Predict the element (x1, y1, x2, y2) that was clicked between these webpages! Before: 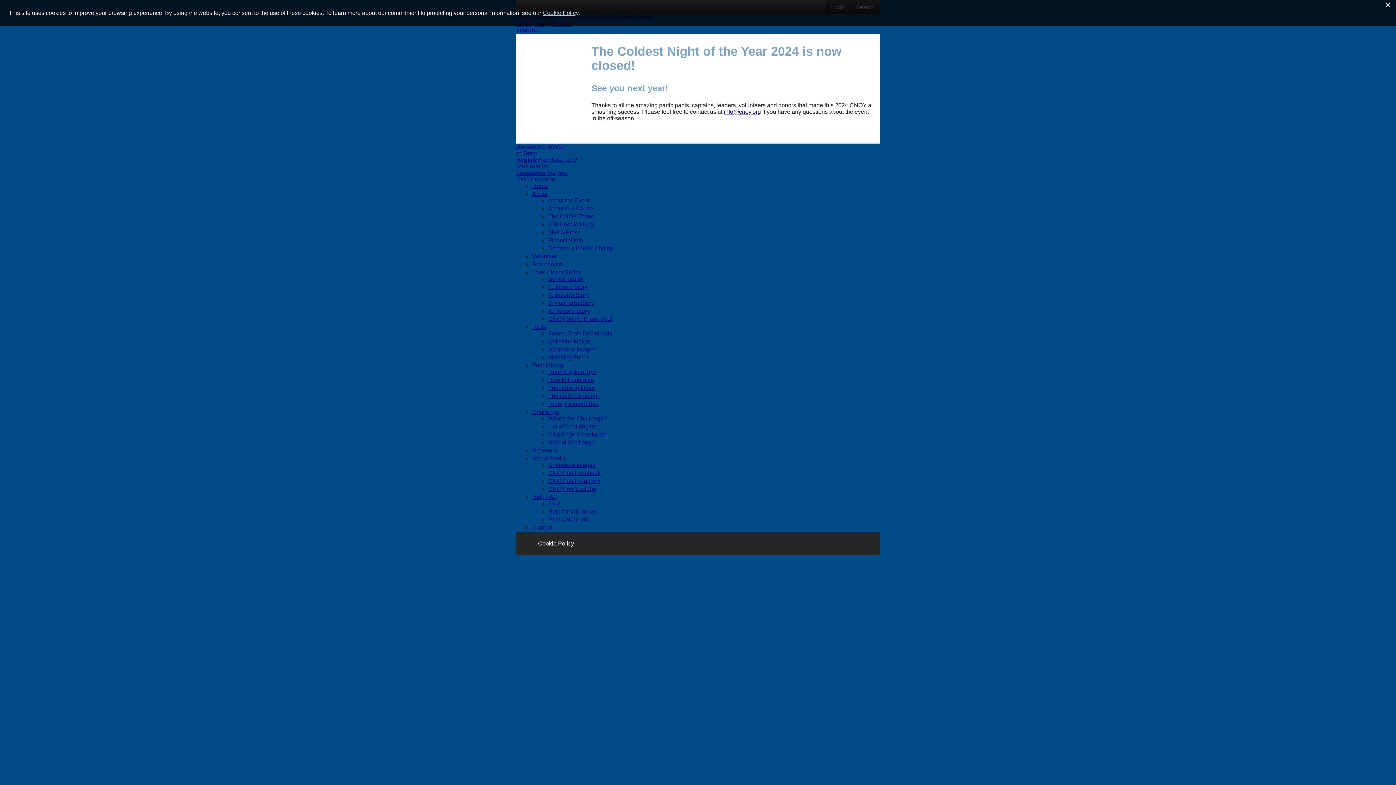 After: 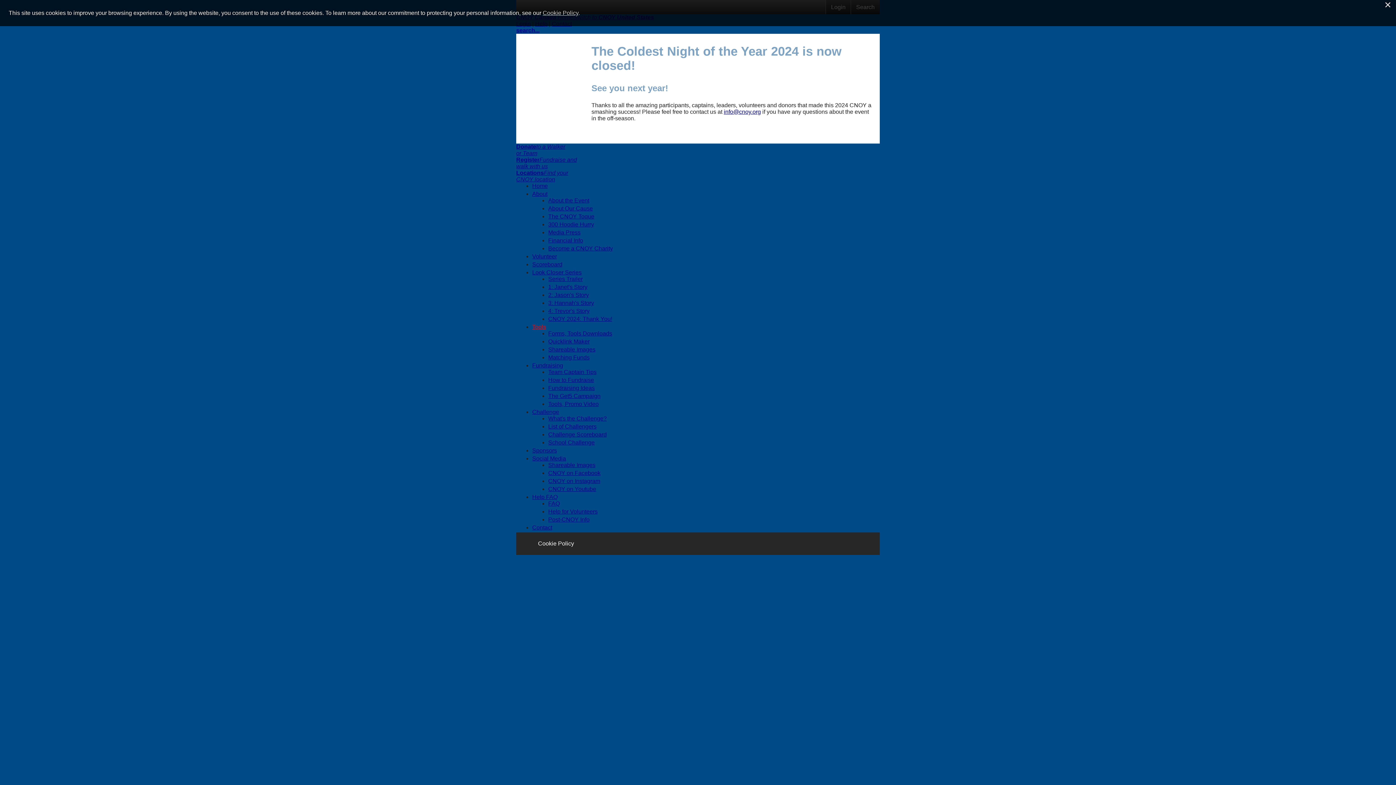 Action: bbox: (532, 324, 546, 330) label: Tools